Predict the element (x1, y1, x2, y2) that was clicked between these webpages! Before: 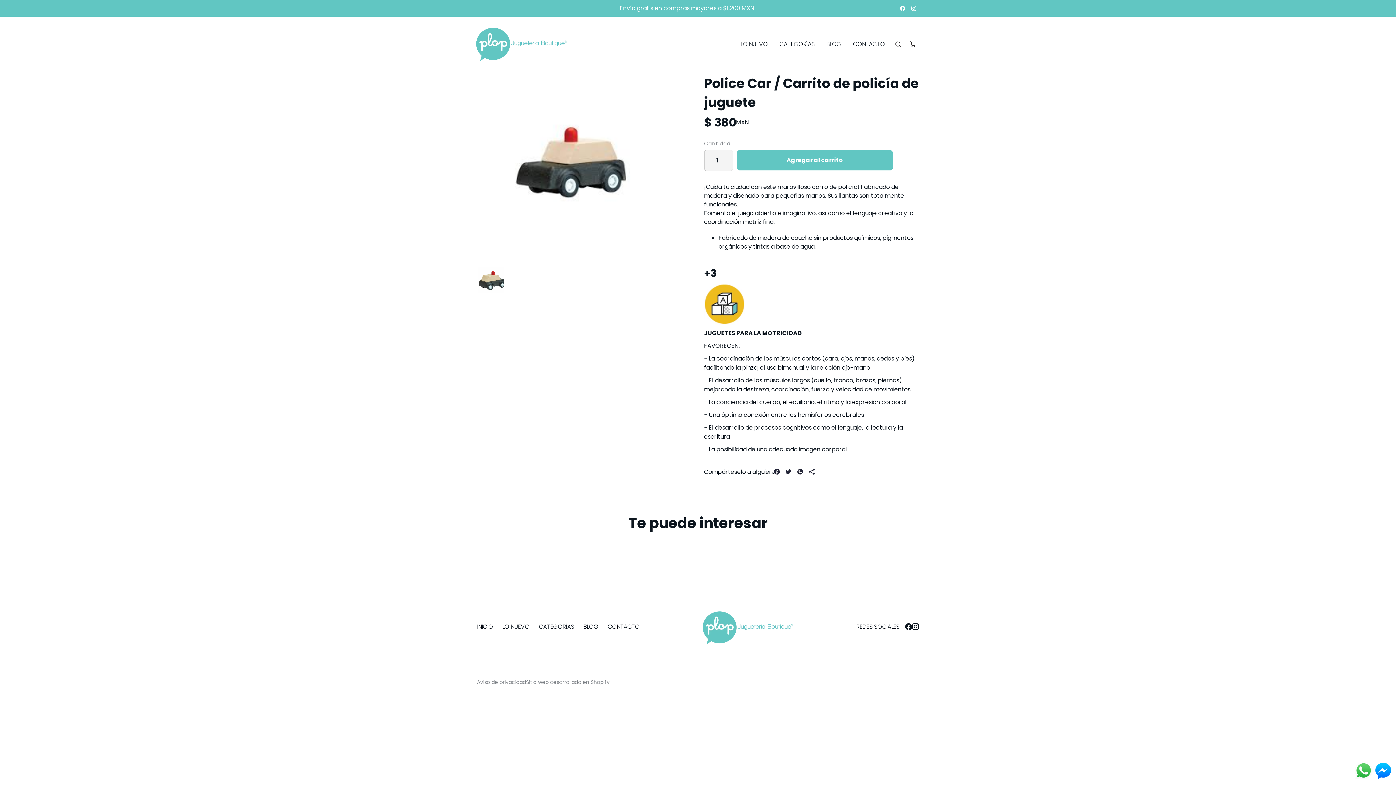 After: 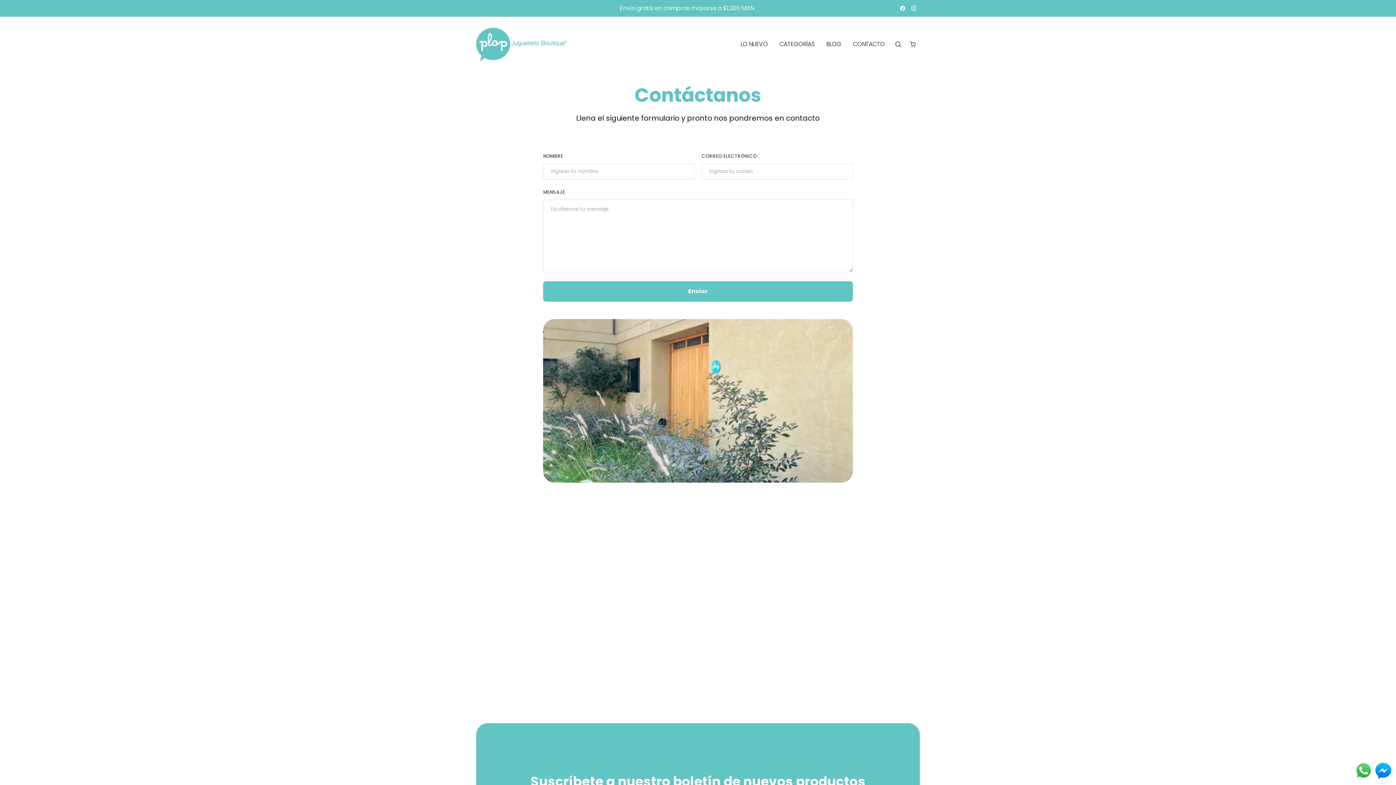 Action: bbox: (847, 34, 890, 54) label: CONTACTO